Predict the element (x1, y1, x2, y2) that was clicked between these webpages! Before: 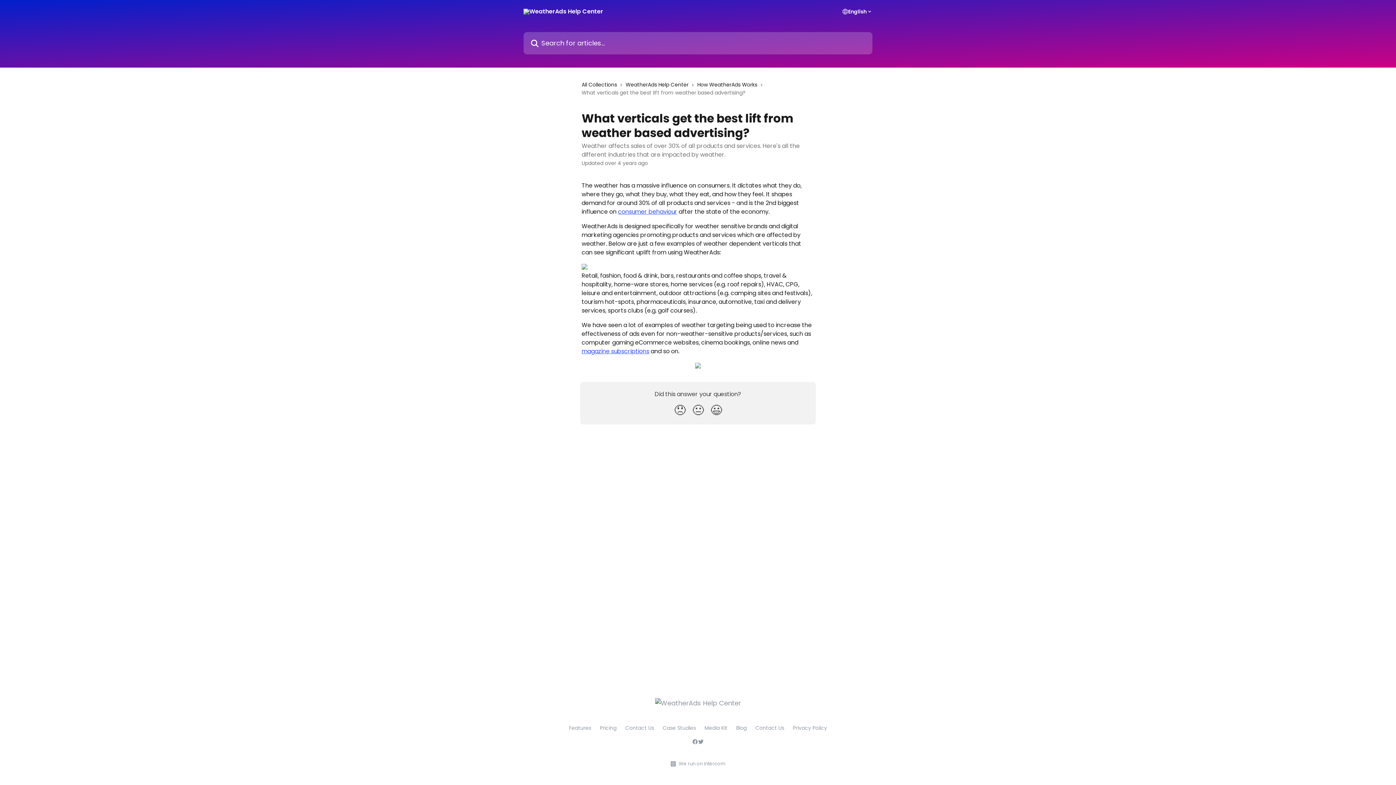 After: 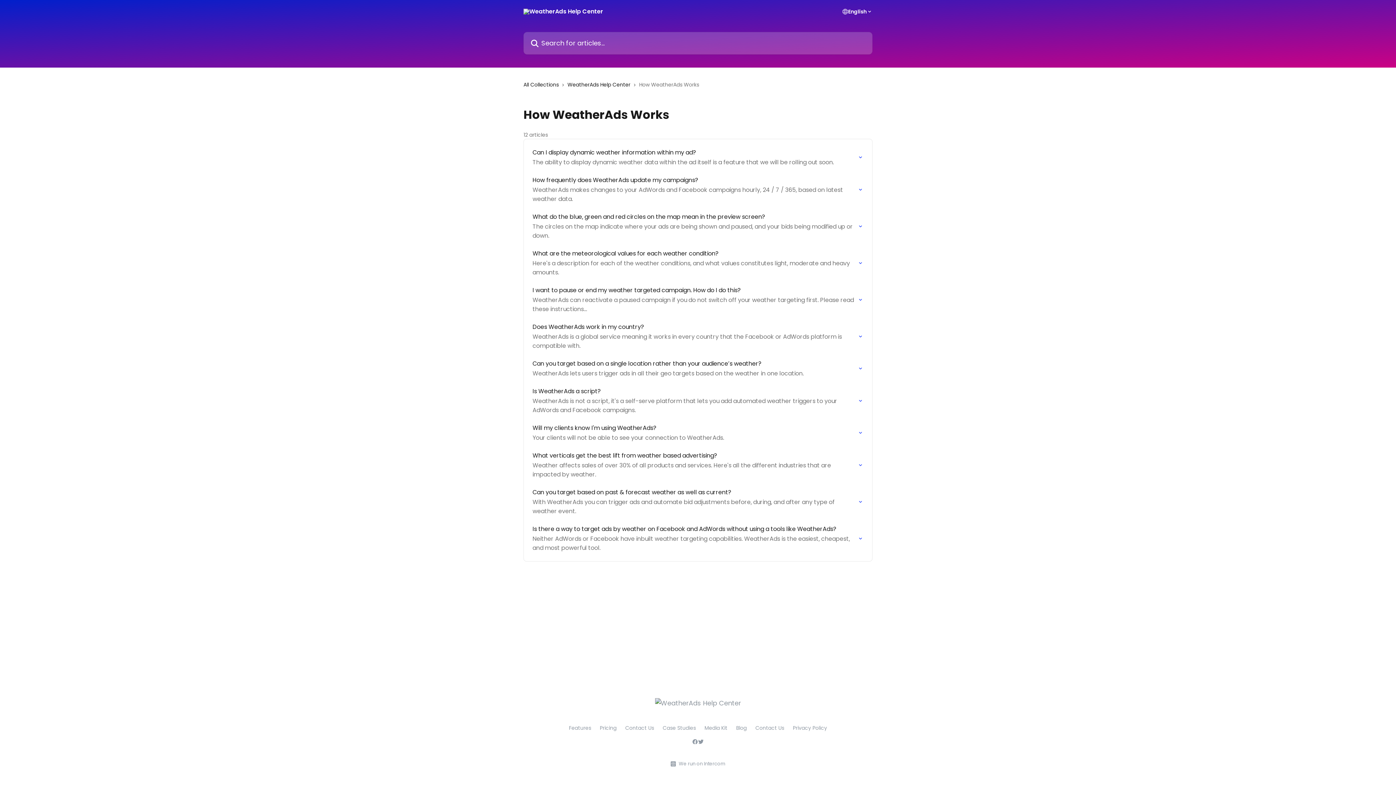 Action: label: How WeatherAds Works bbox: (697, 80, 760, 88)